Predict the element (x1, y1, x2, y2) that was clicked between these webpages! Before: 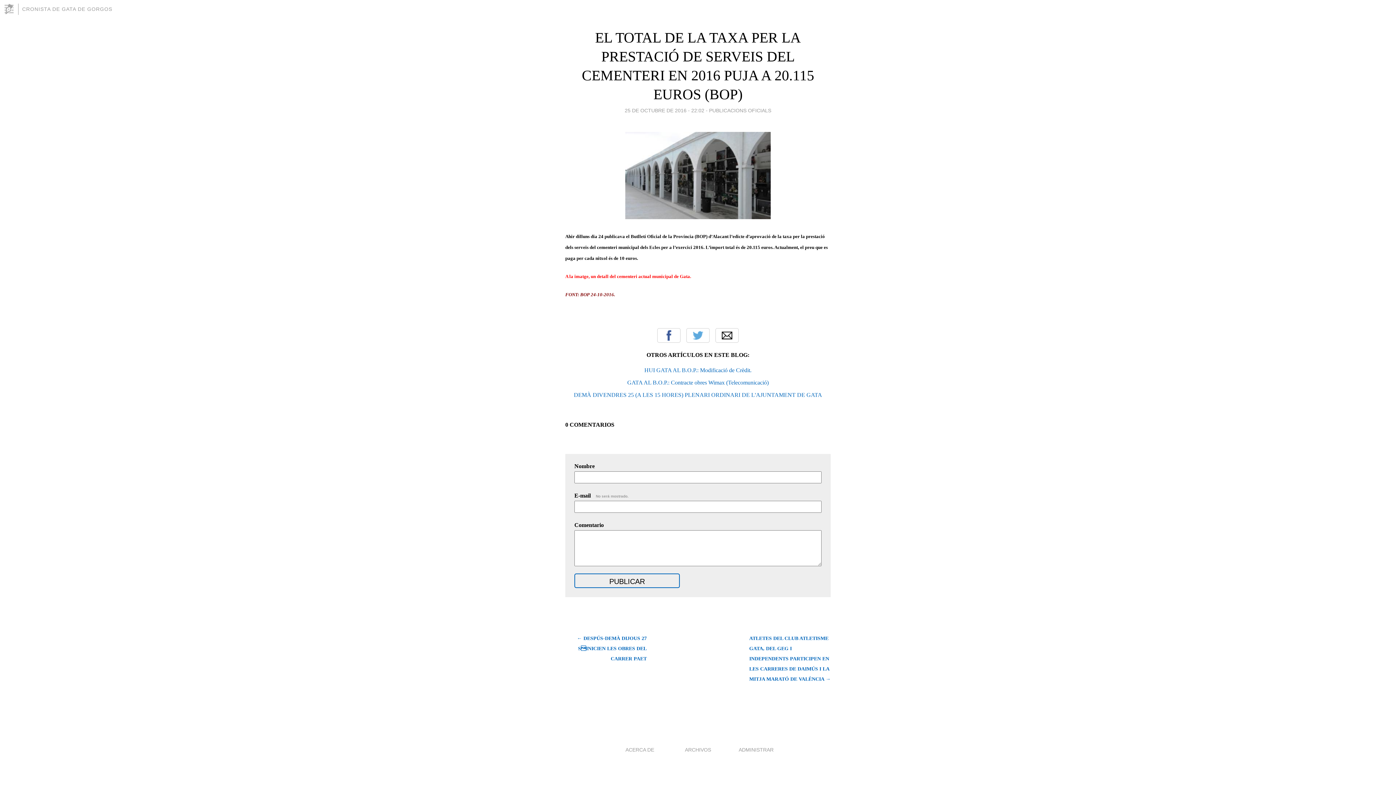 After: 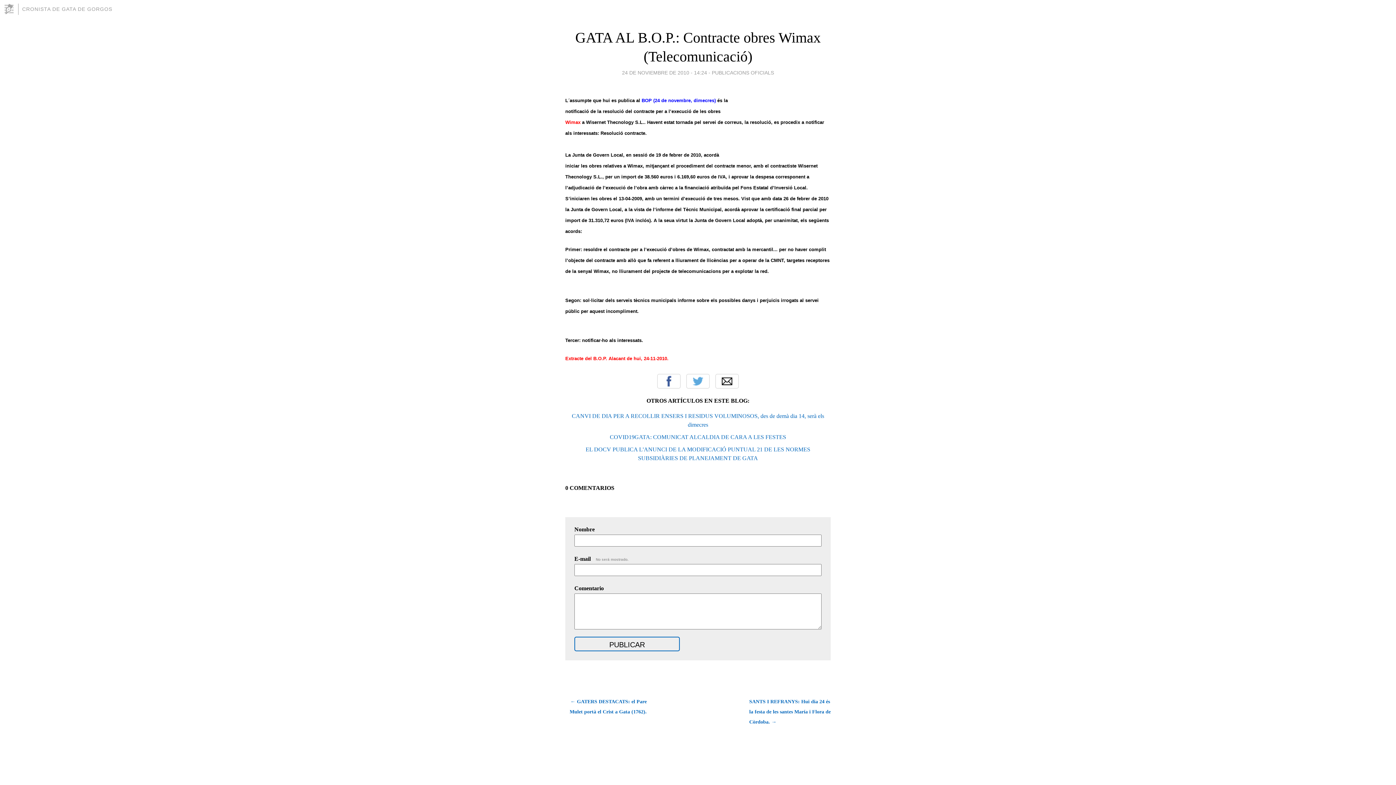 Action: bbox: (627, 379, 768, 385) label: GATA AL B.O.P.: Contracte obres Wimax (Telecomunicació)